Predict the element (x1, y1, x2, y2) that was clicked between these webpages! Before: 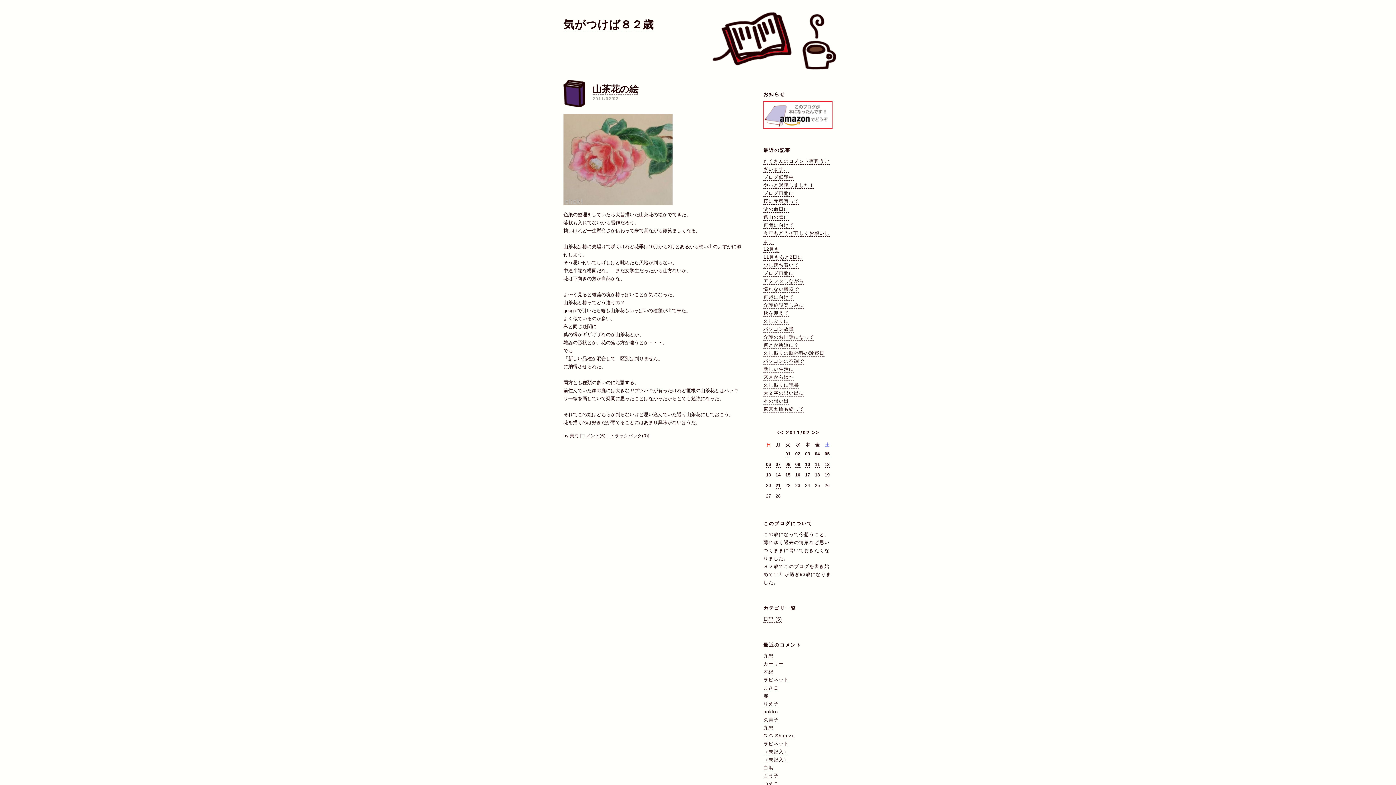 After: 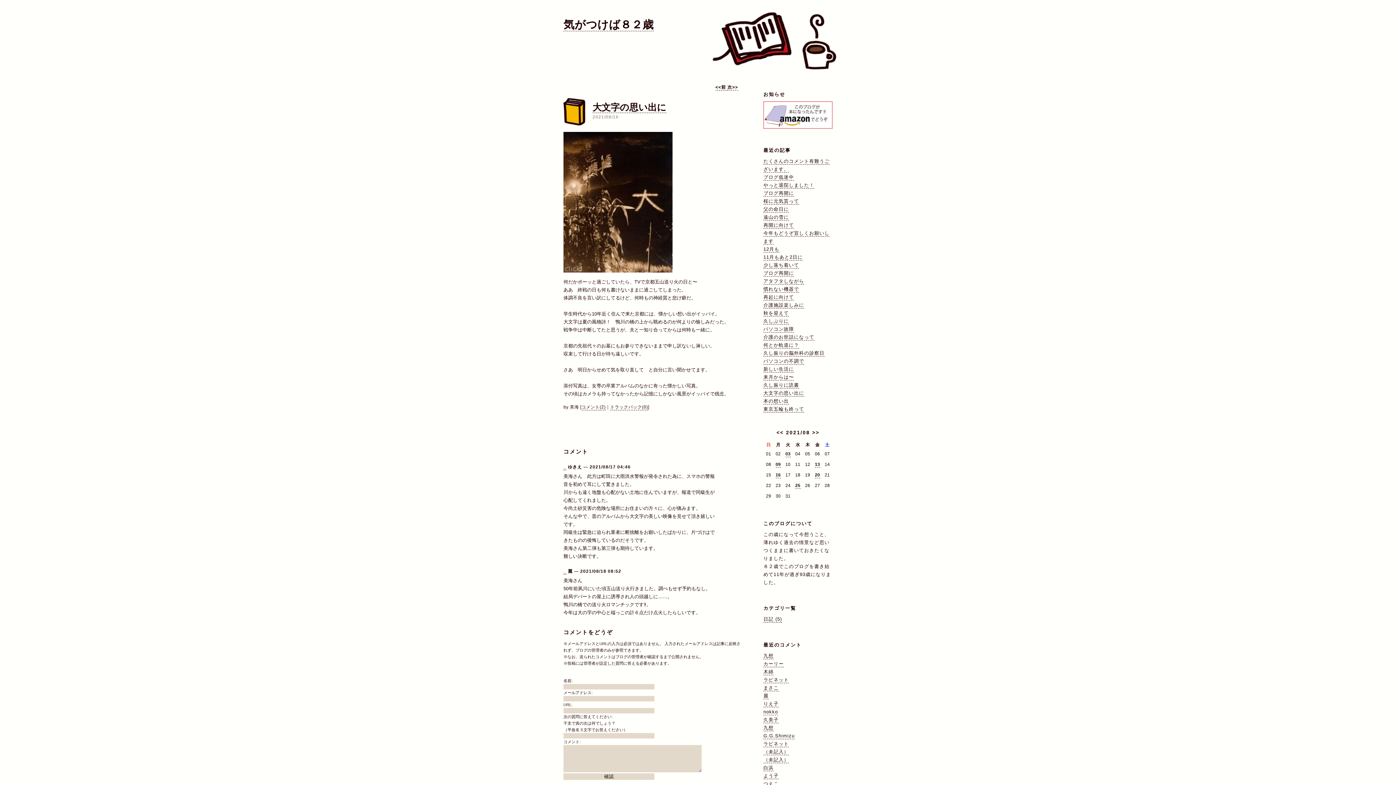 Action: label: 大文字の思い出に bbox: (763, 390, 804, 396)